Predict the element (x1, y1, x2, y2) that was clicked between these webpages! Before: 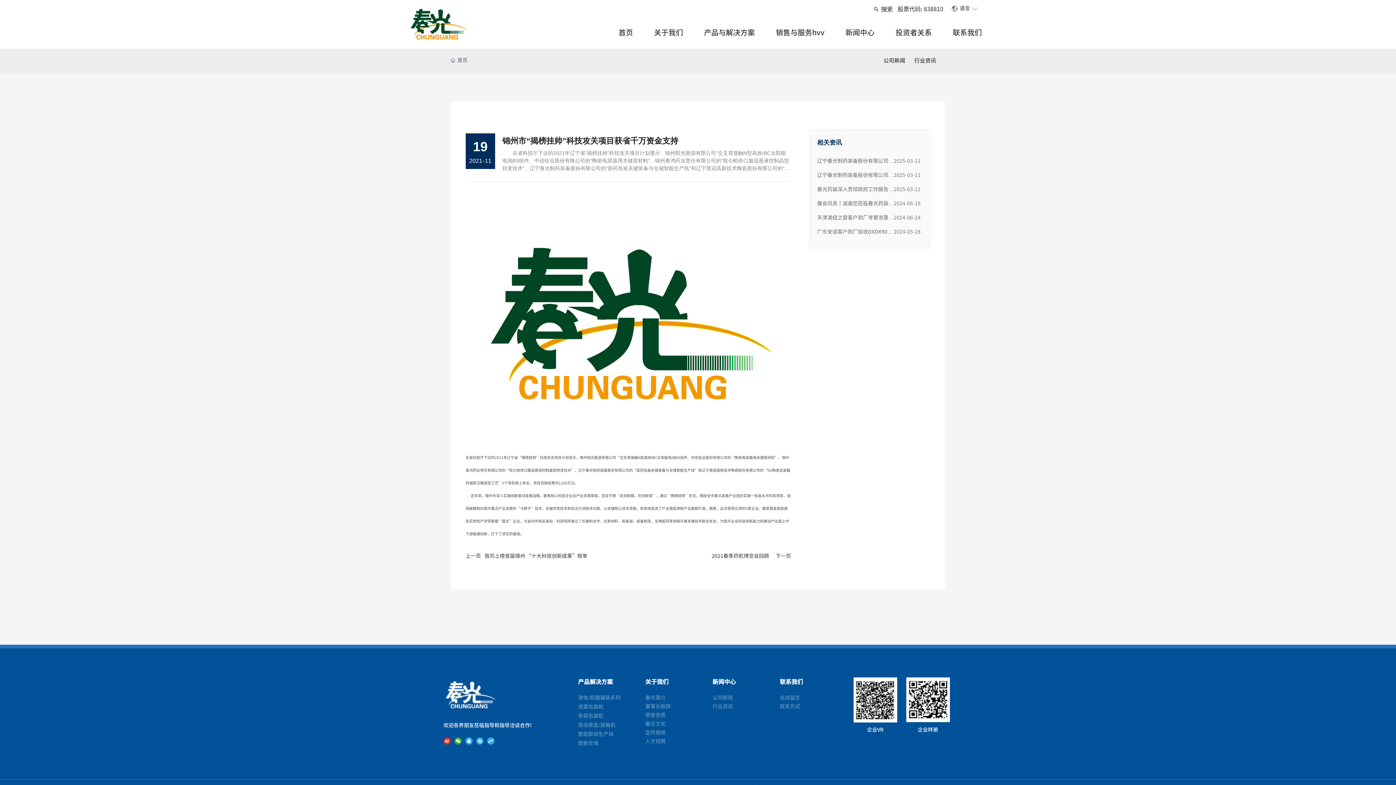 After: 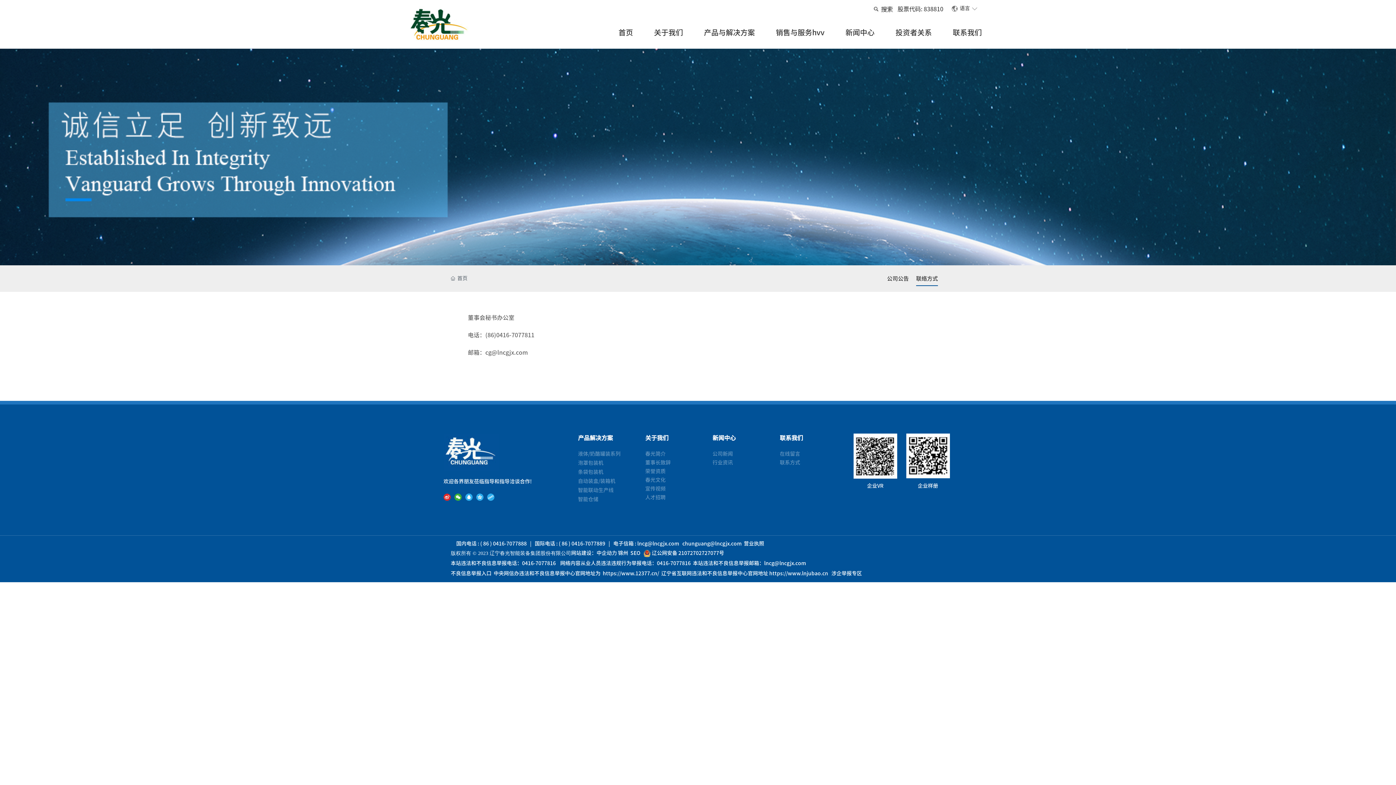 Action: label: 投资者关系 bbox: (895, 16, 932, 48)